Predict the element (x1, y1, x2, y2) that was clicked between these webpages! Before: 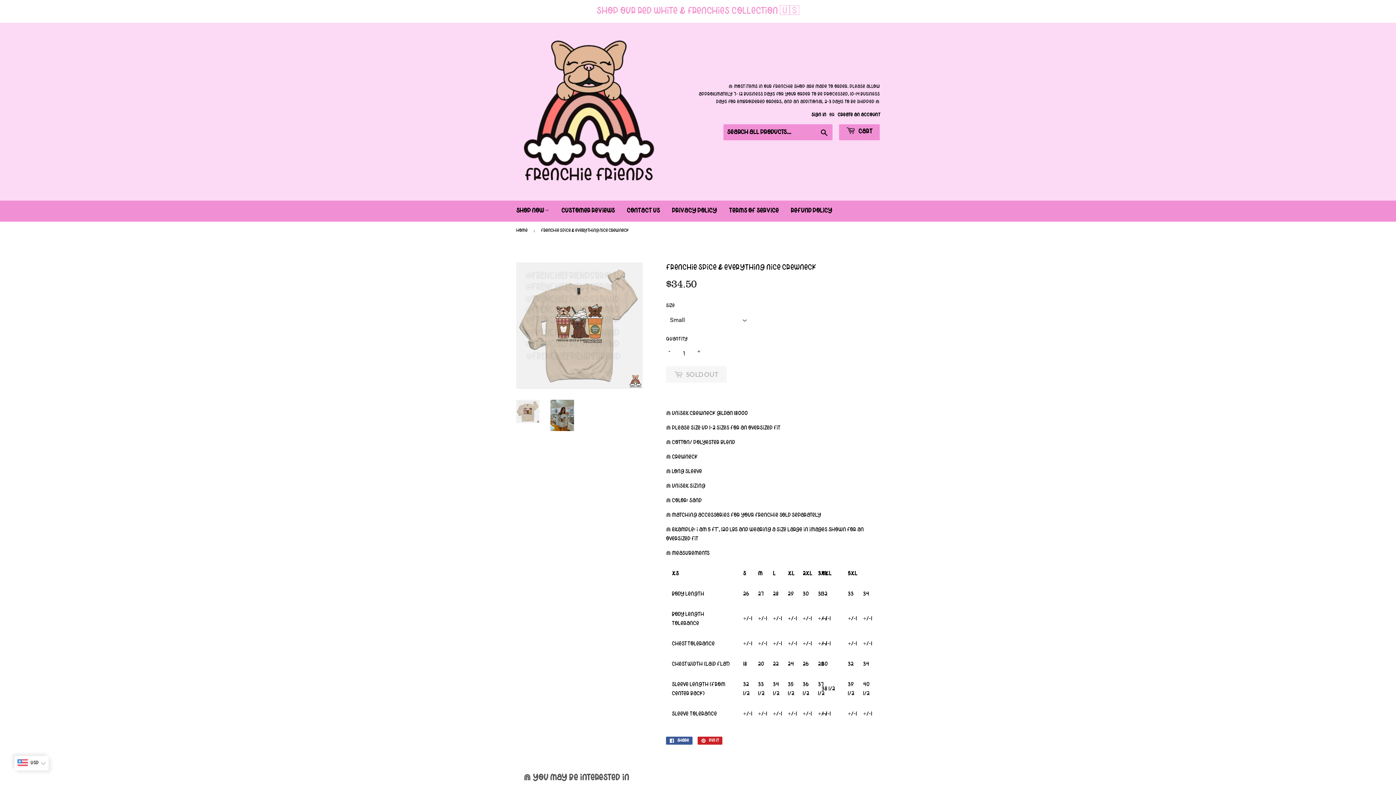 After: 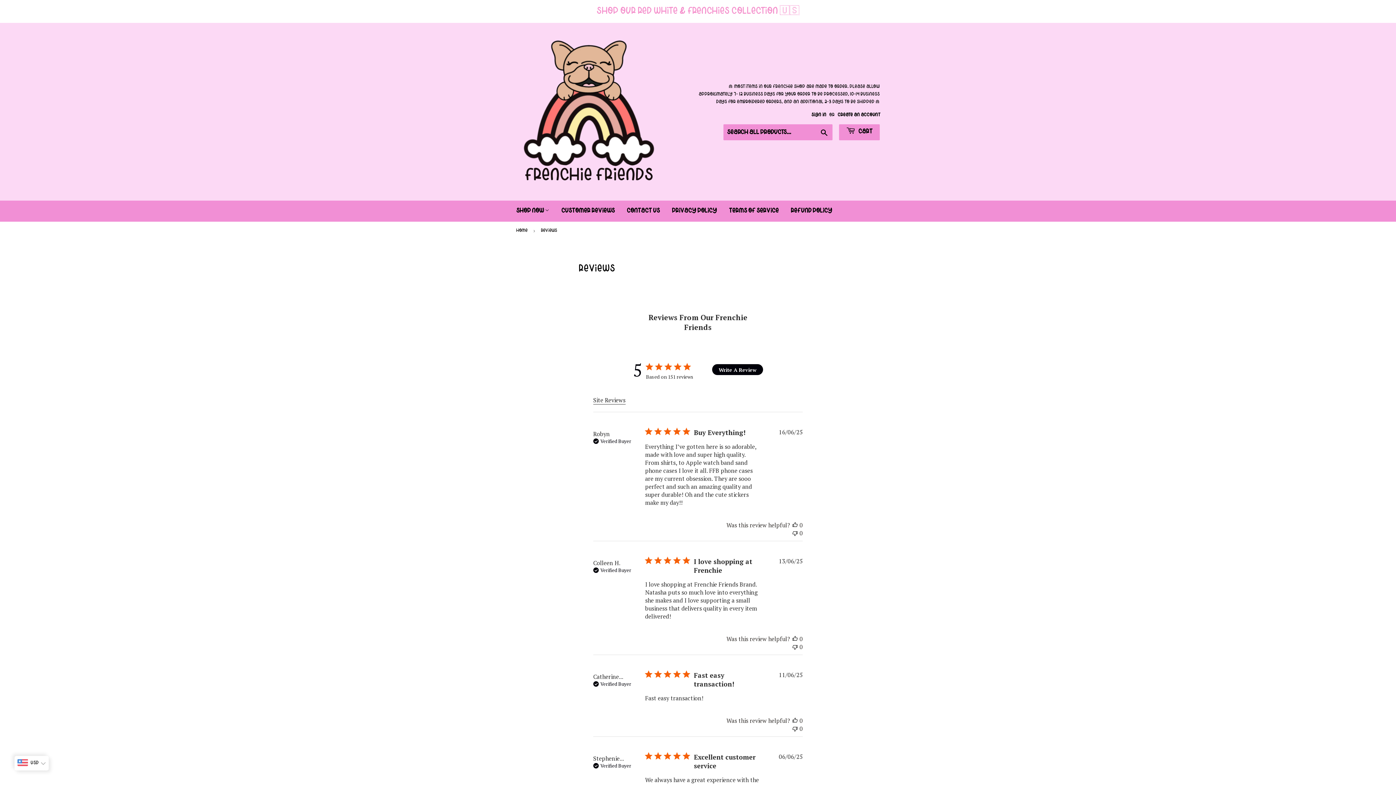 Action: label: CUSTOMER REVIEWS bbox: (556, 200, 620, 221)